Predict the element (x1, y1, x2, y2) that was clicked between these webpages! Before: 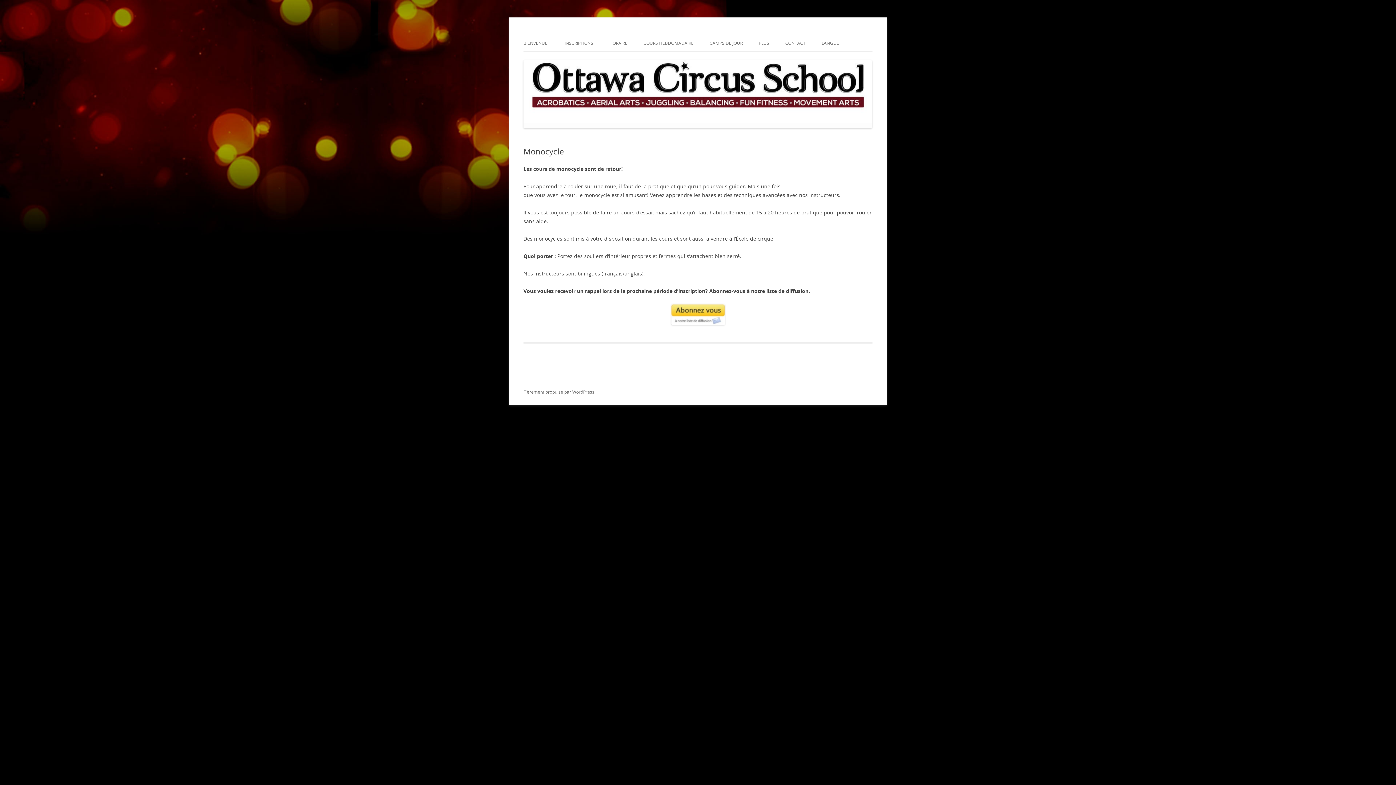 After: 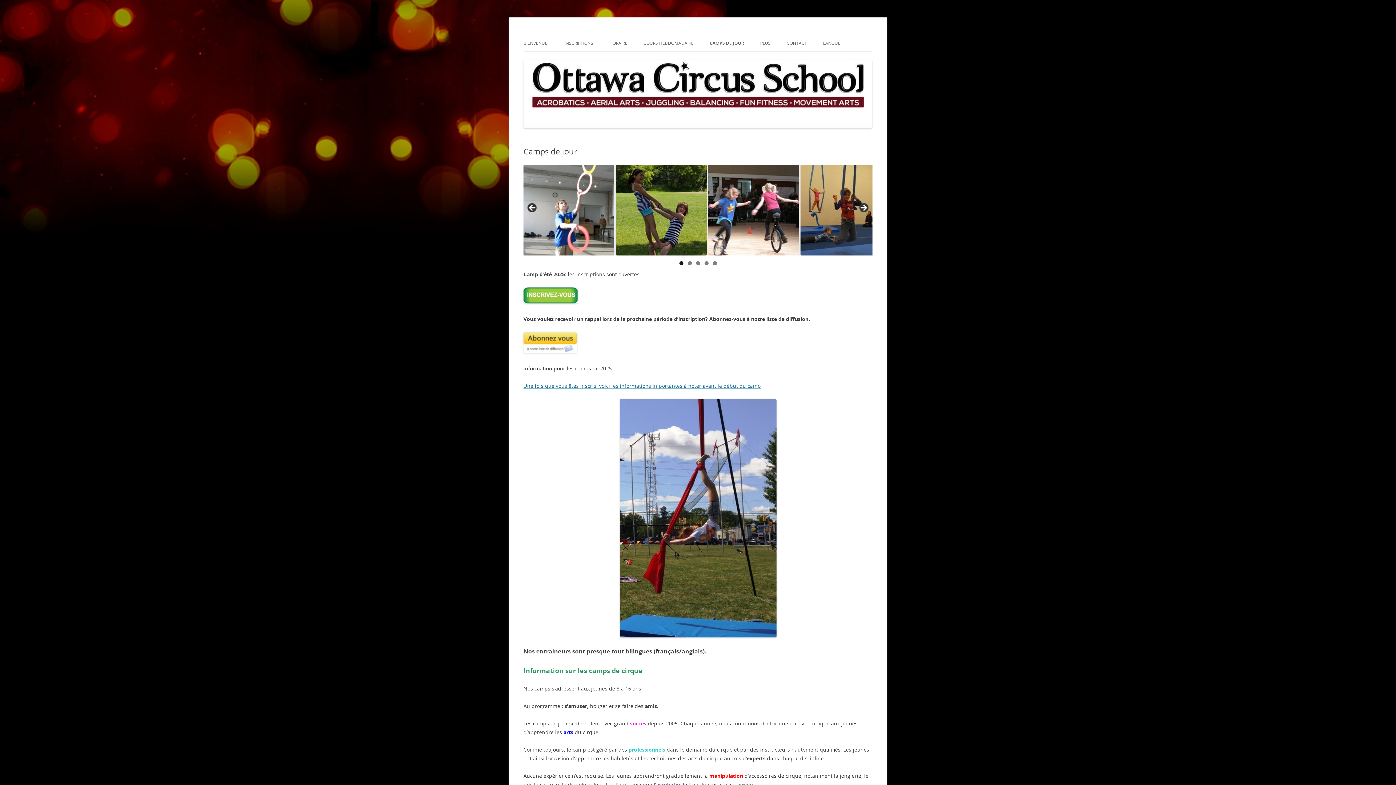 Action: label: CAMPS DE JOUR bbox: (709, 35, 742, 51)